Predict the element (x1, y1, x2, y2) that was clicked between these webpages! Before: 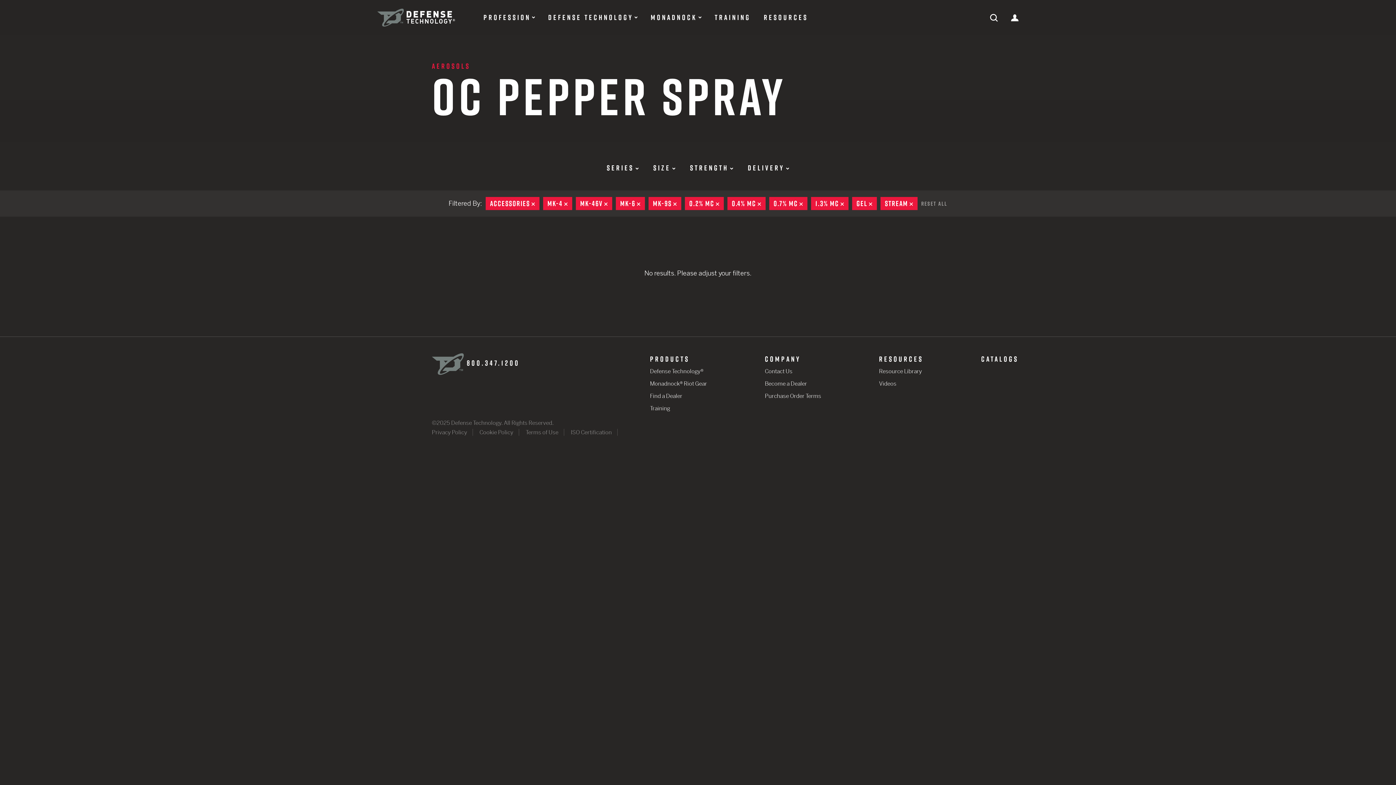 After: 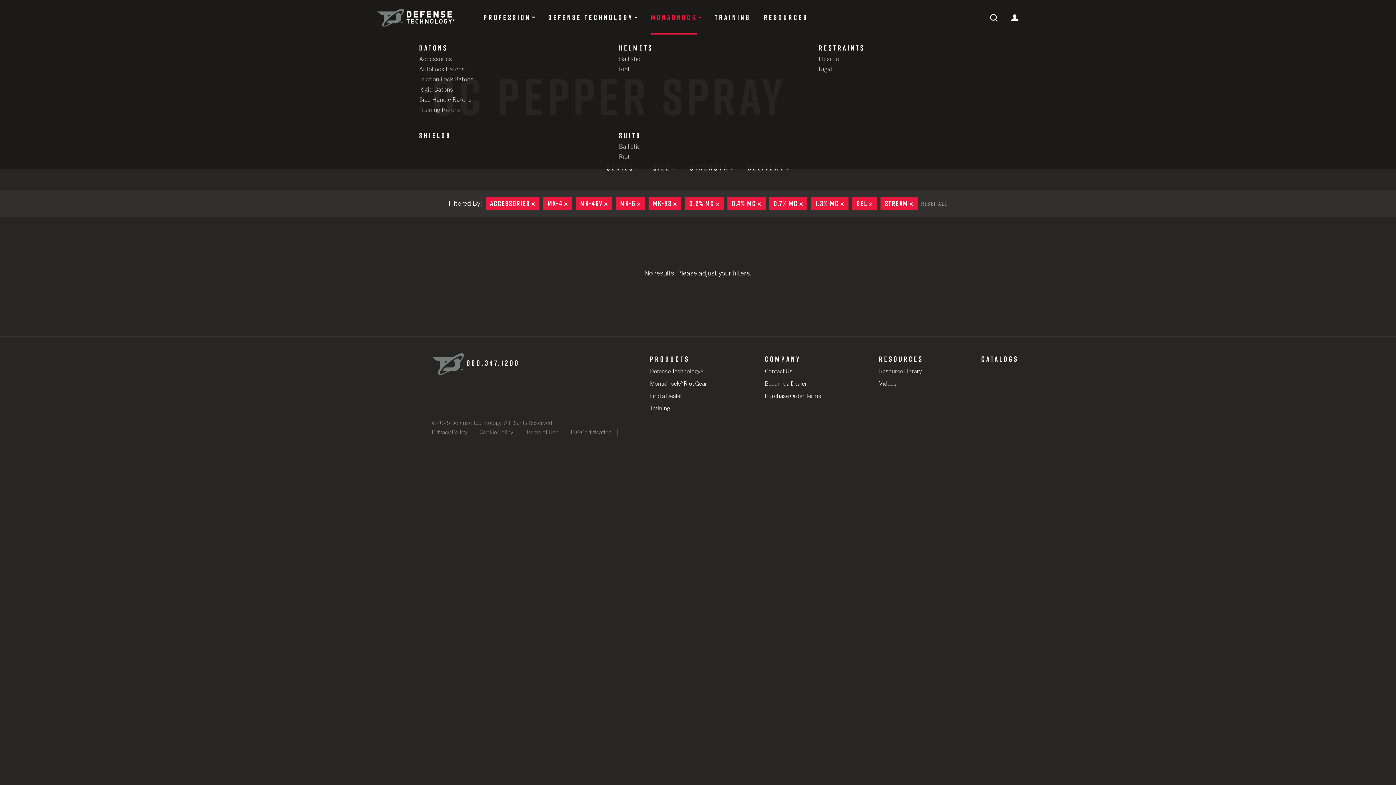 Action: label: MONADNOCK bbox: (650, 13, 697, 21)